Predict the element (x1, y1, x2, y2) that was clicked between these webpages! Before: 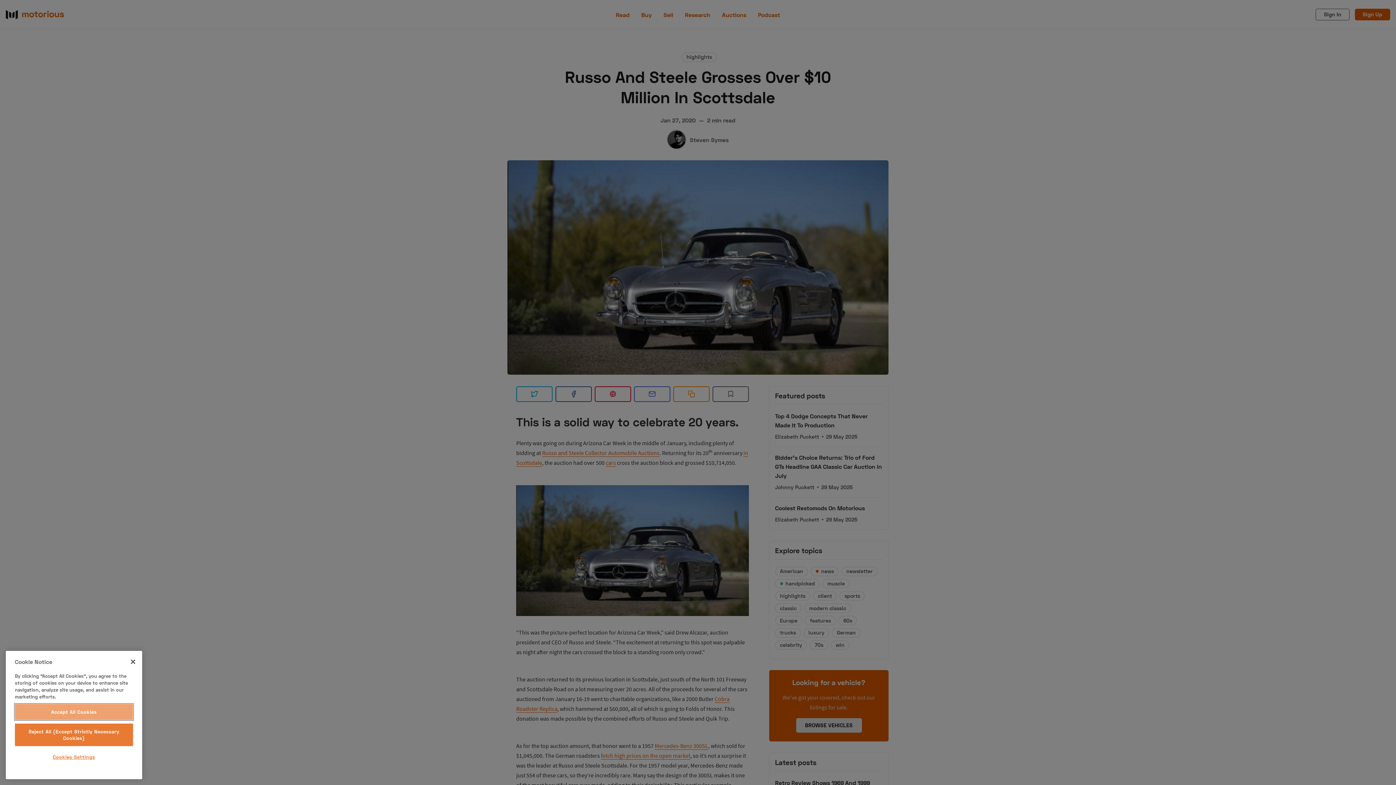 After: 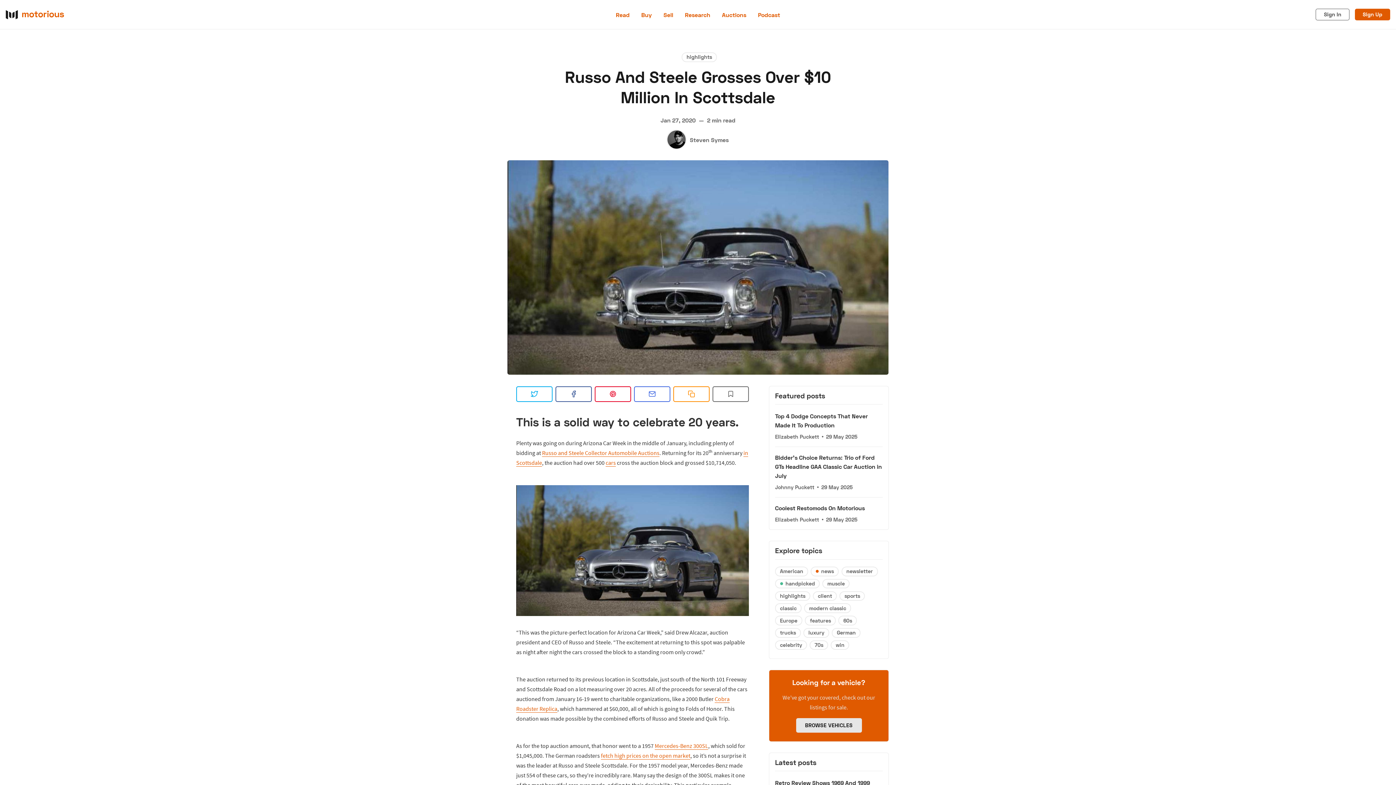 Action: label: Reject All (Except Strictly Necessary Cookies) bbox: (14, 723, 133, 746)